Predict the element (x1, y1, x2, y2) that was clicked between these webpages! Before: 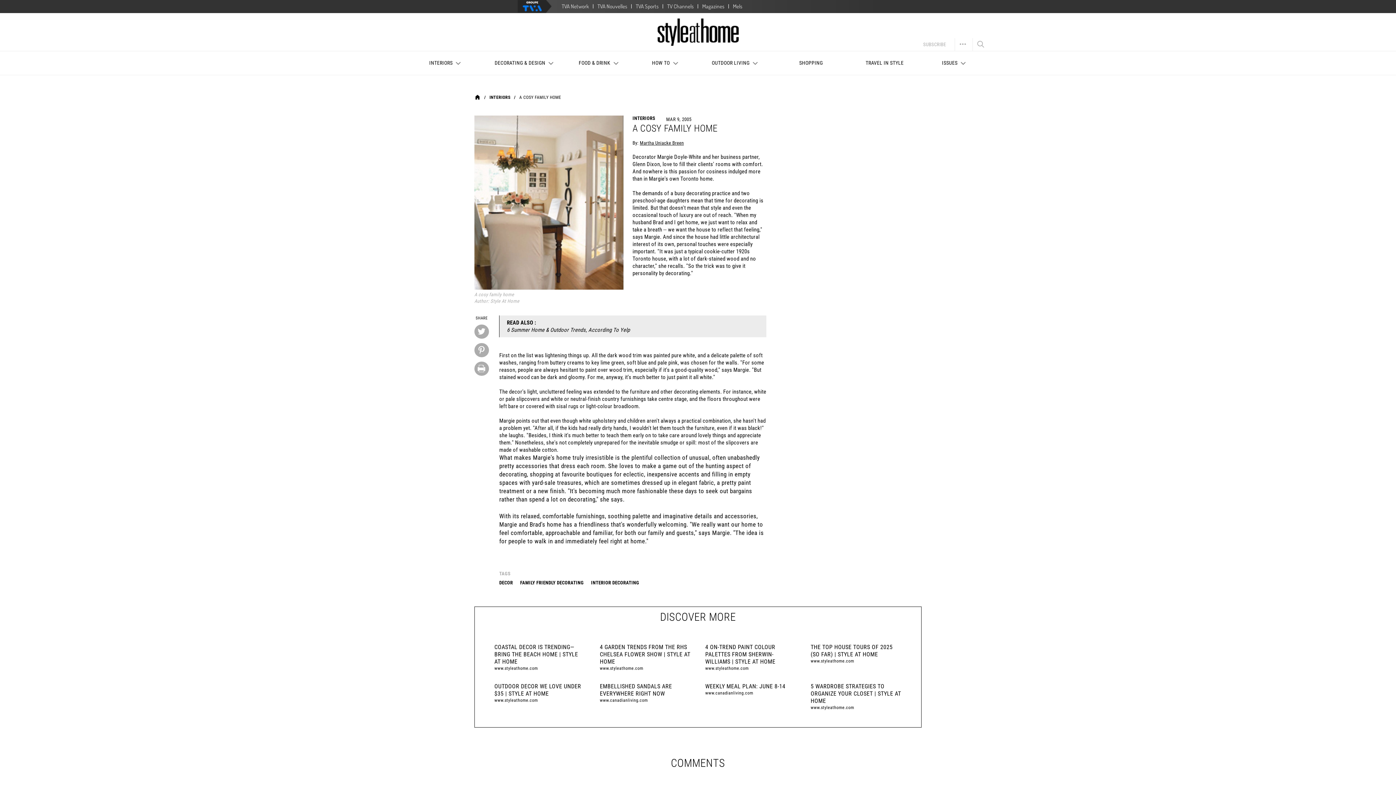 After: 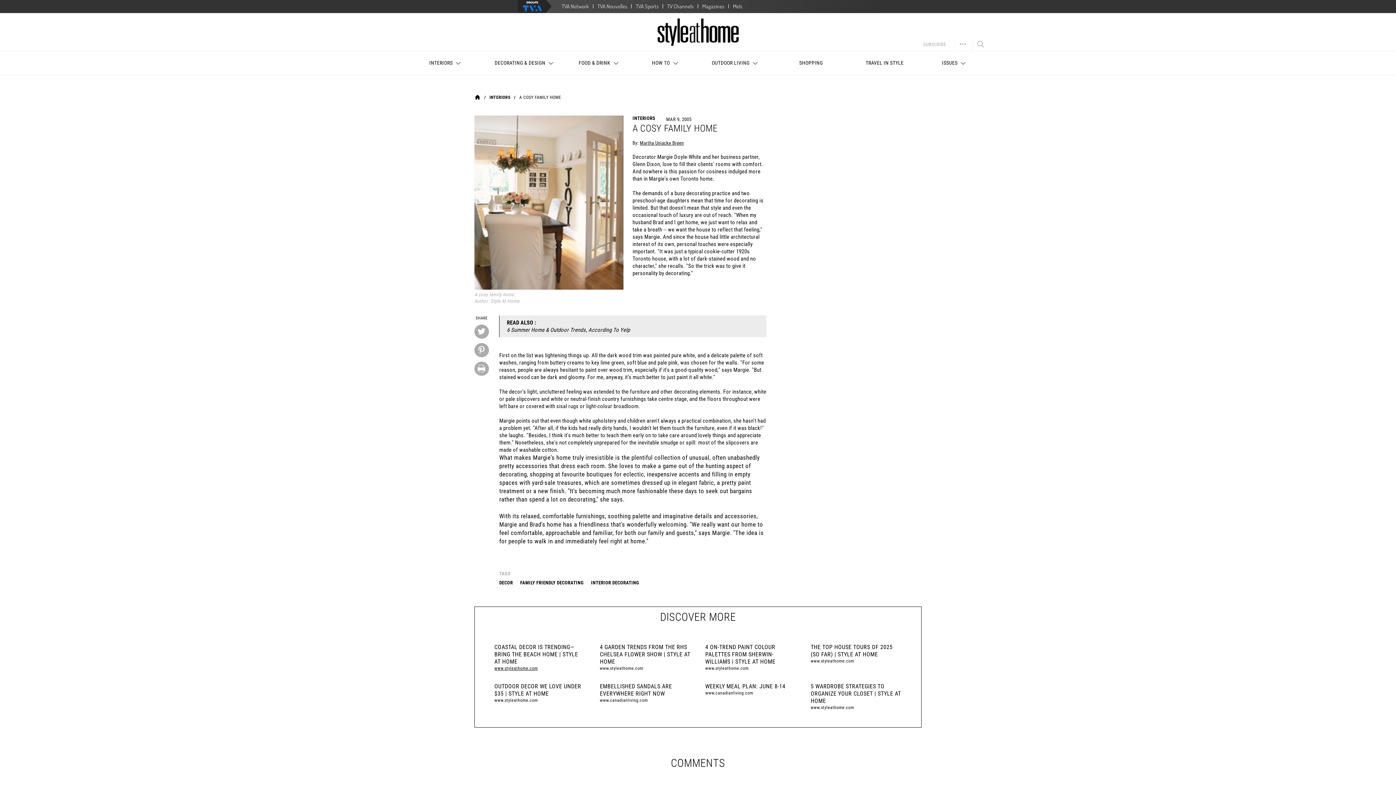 Action: bbox: (494, 666, 538, 671) label: www.styleathome.com